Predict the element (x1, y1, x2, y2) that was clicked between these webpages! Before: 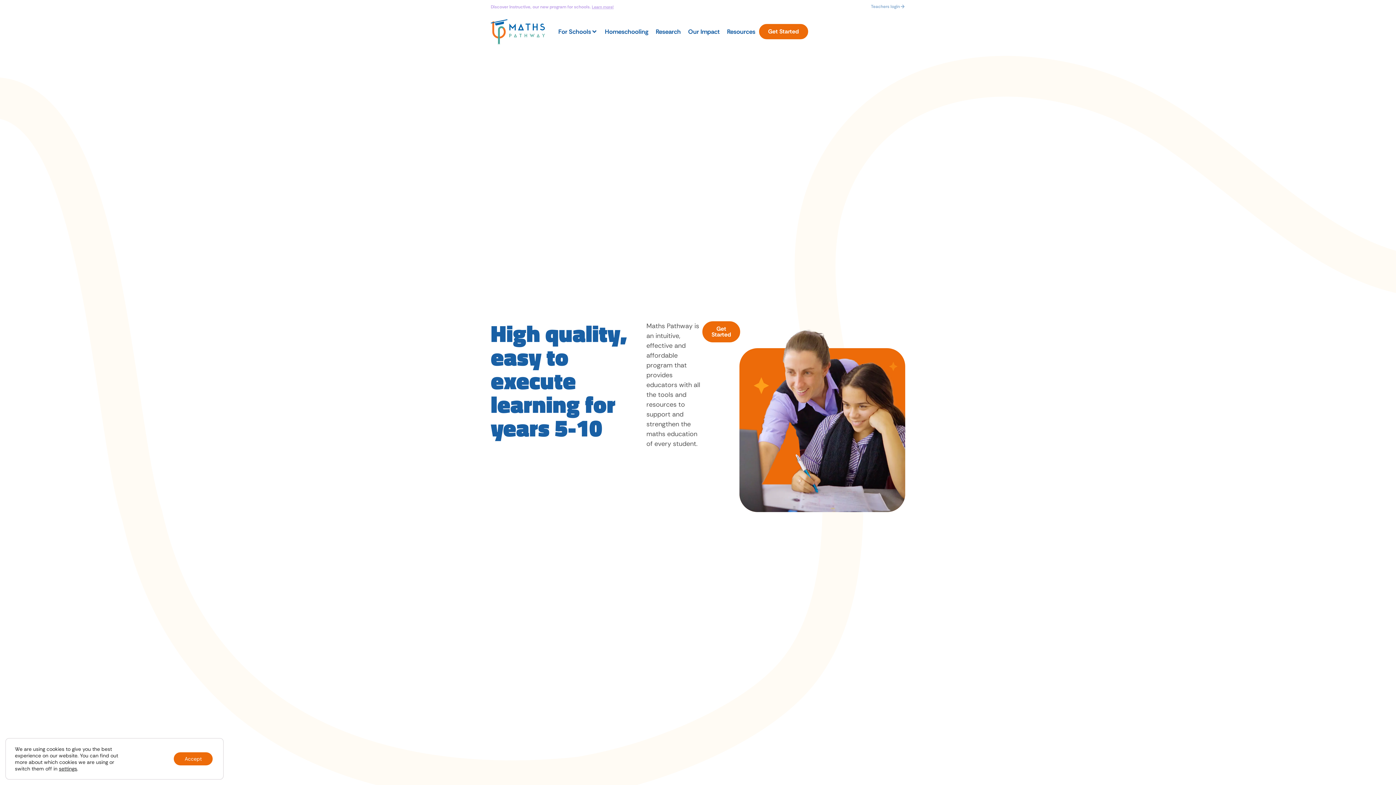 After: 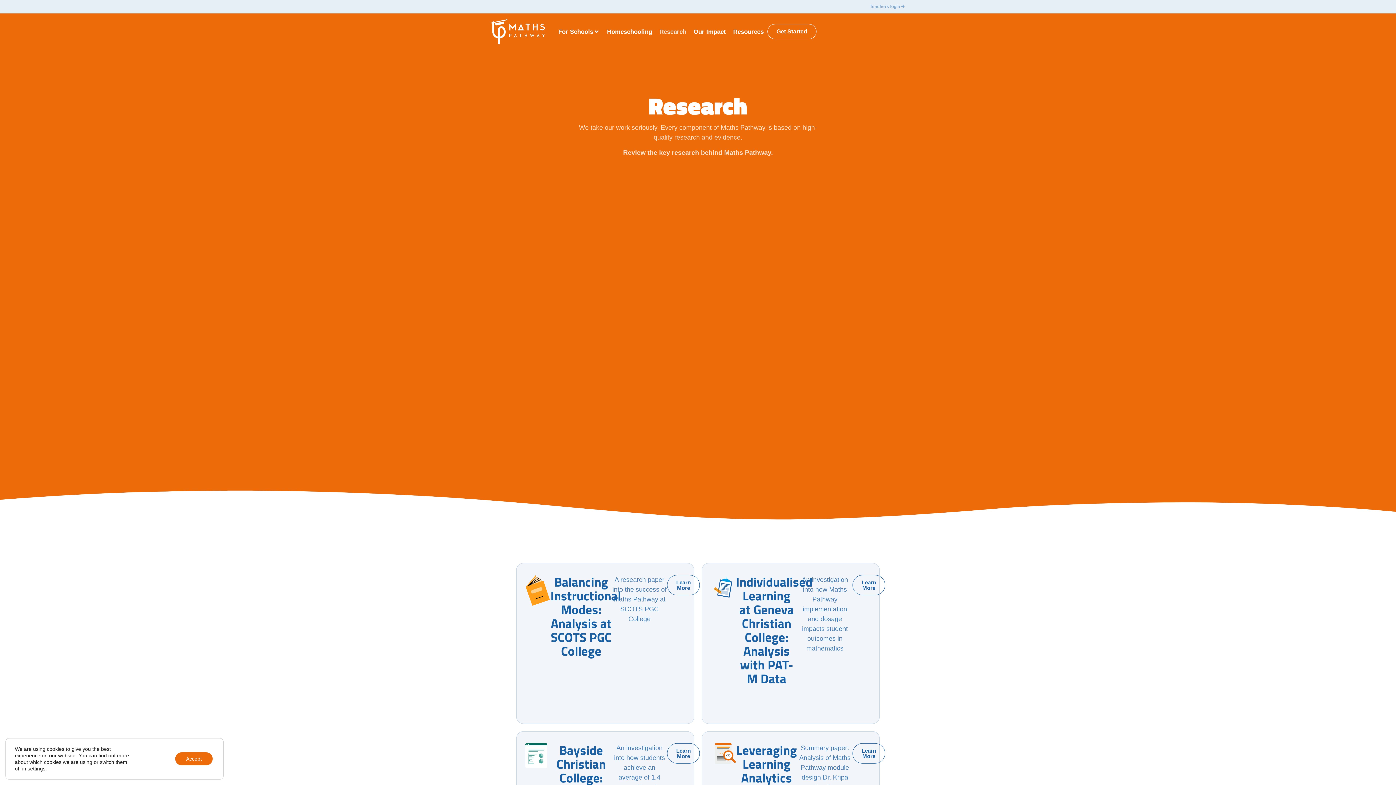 Action: bbox: (655, 27, 680, 36) label: Research